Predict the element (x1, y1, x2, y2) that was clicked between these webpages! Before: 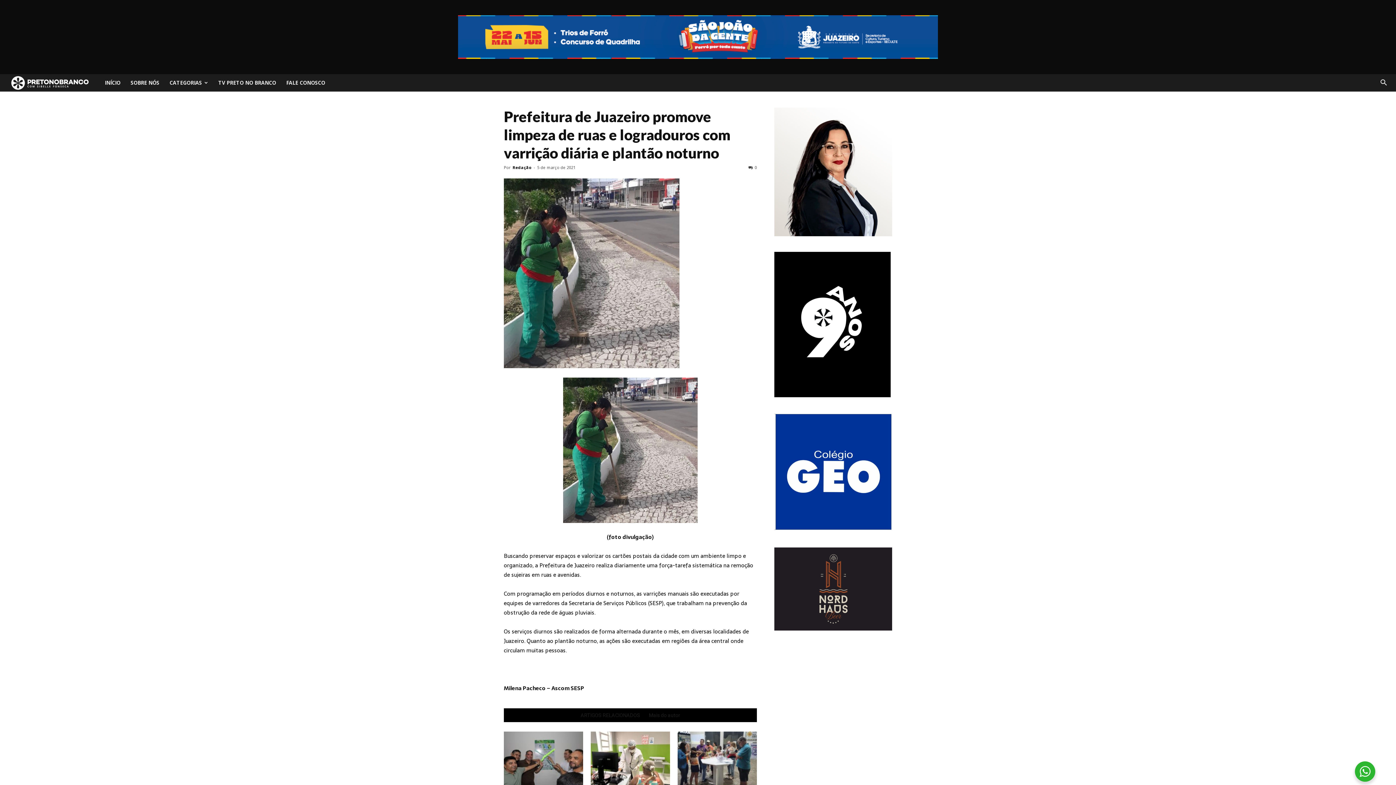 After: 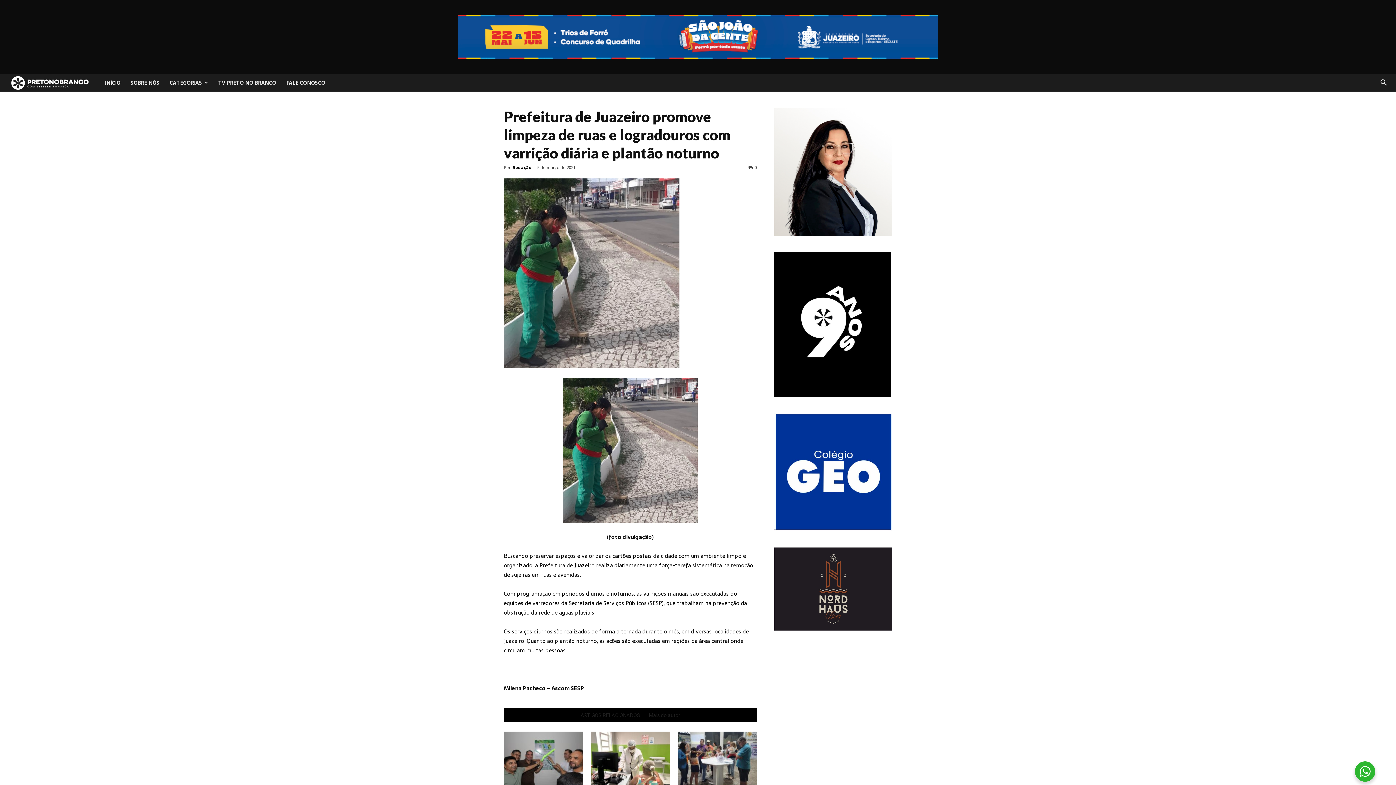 Action: label: ARTIGOS RELACIONADOS bbox: (580, 713, 640, 718)